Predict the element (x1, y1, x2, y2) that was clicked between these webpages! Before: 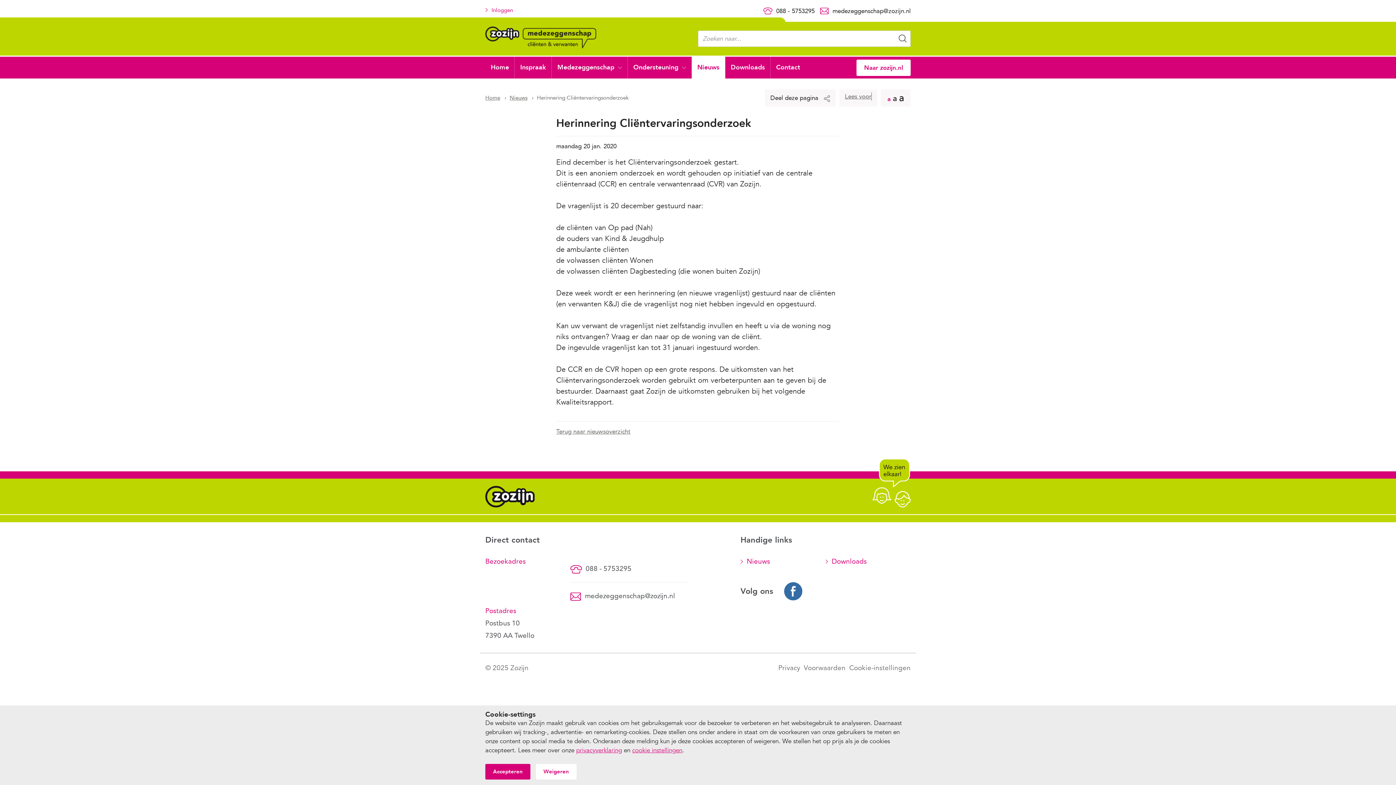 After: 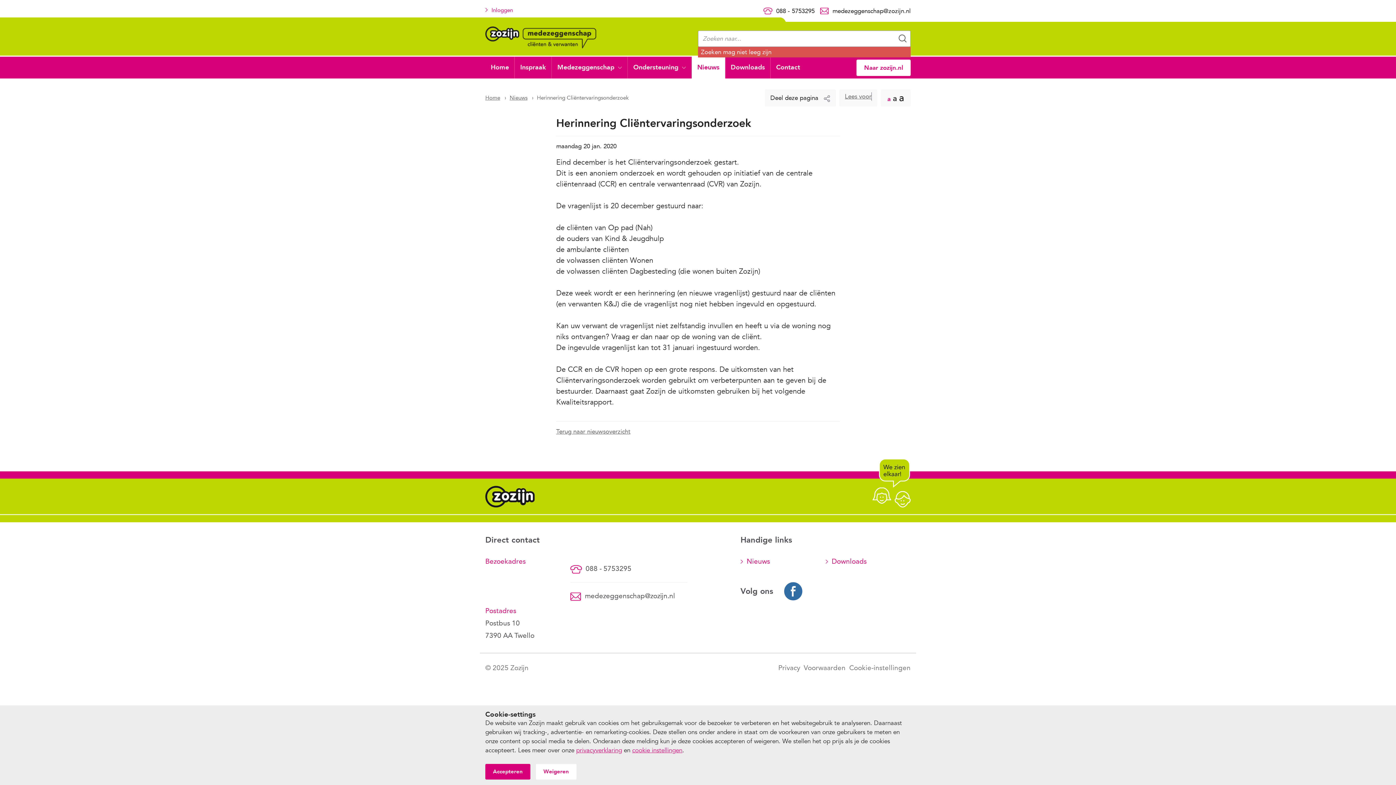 Action: bbox: (896, 34, 909, 42)